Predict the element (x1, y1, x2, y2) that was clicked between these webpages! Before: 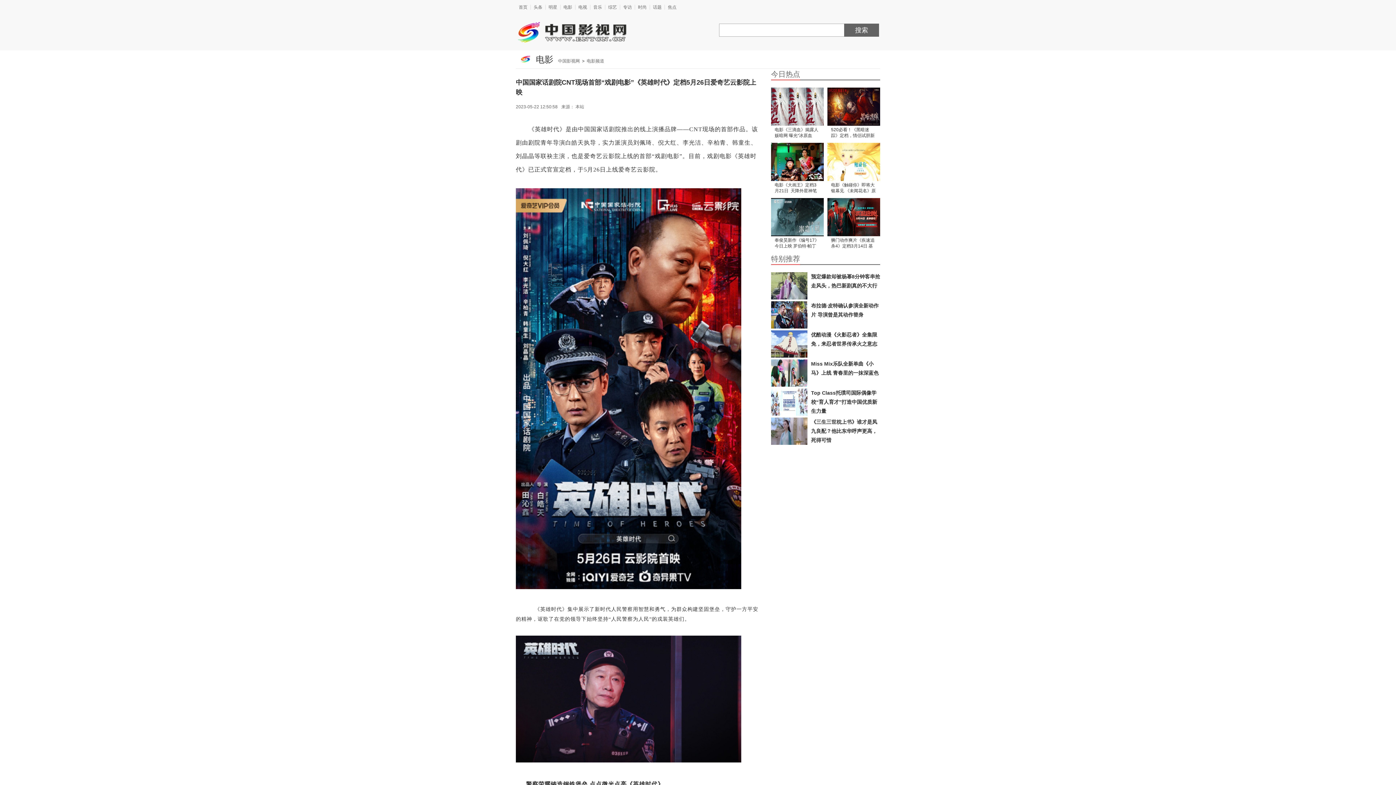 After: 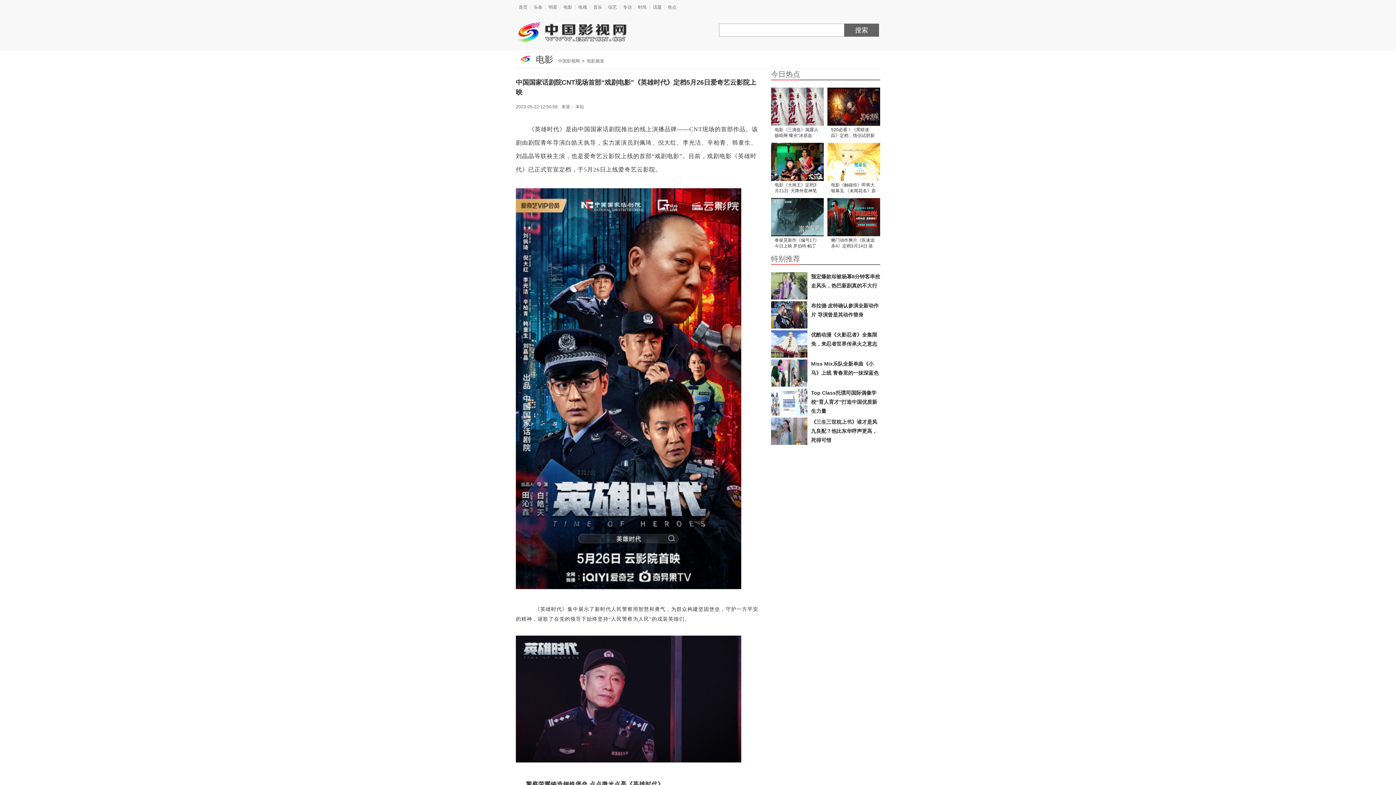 Action: bbox: (827, 198, 880, 236)